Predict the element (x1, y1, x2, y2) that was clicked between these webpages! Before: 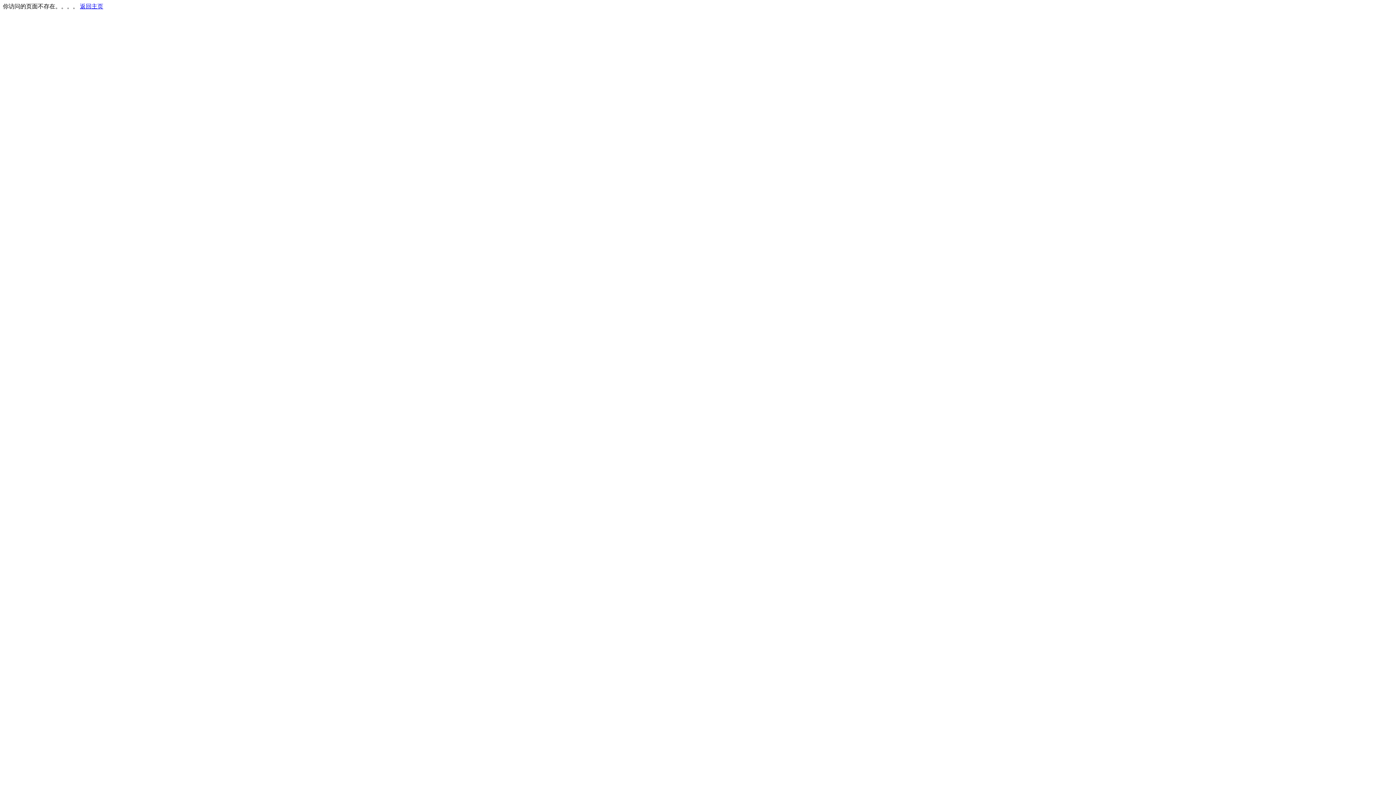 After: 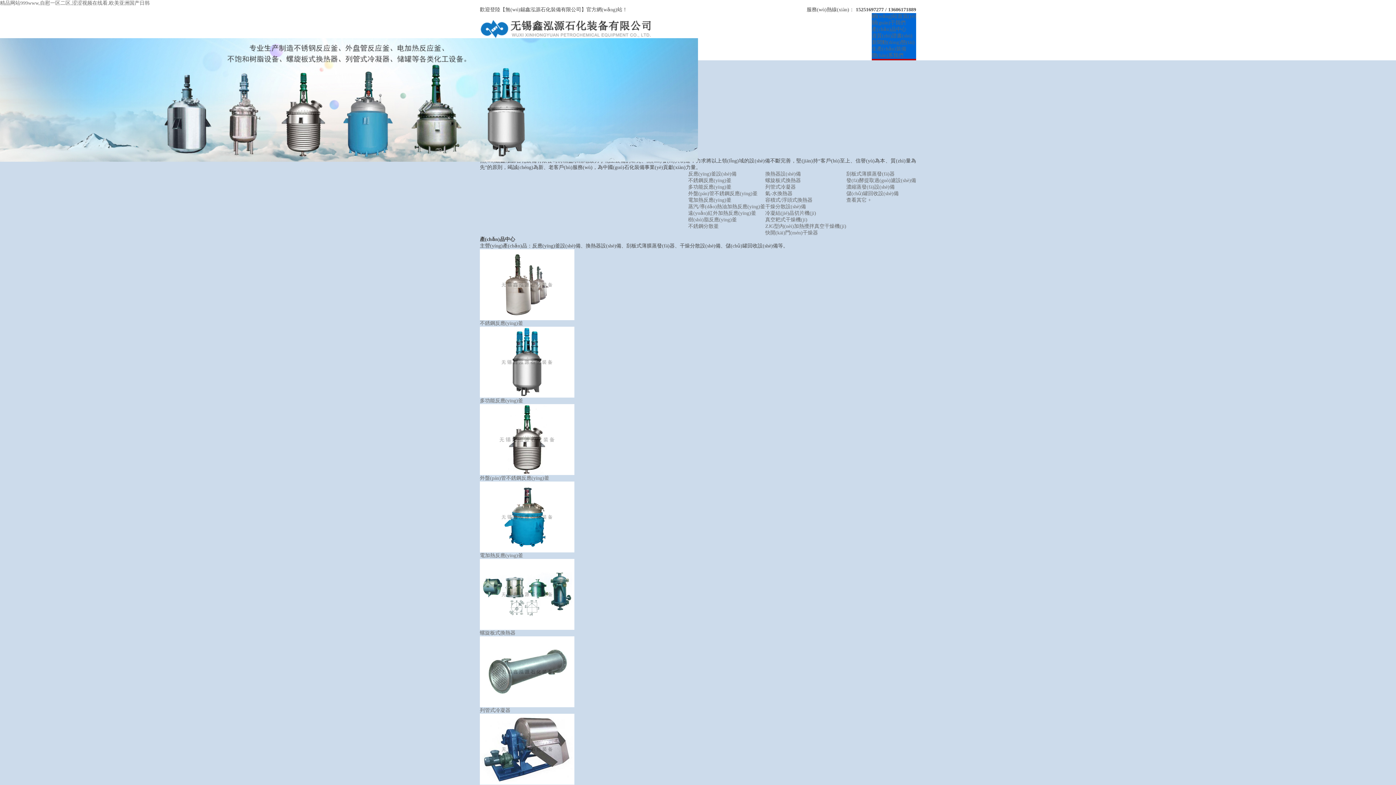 Action: bbox: (80, 3, 103, 9) label: 返回主页